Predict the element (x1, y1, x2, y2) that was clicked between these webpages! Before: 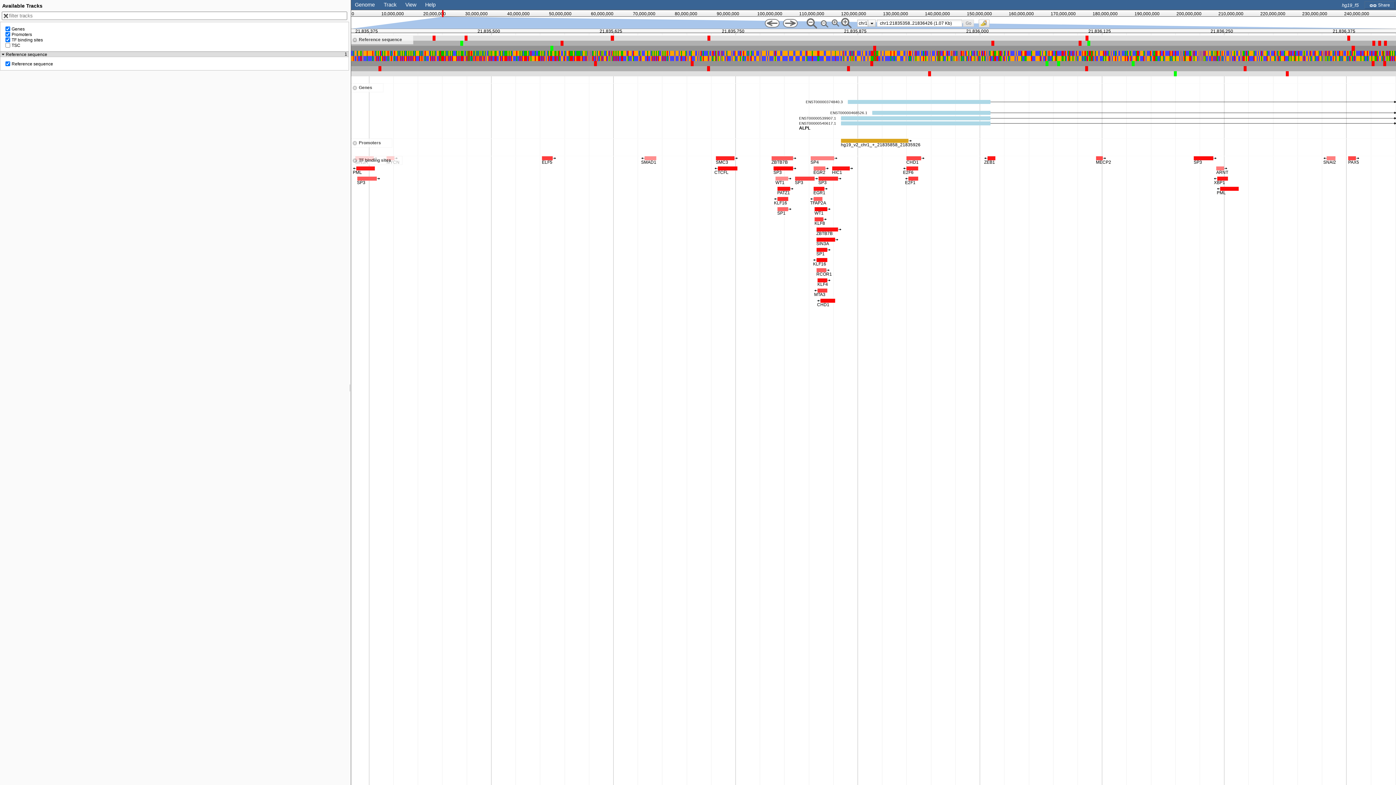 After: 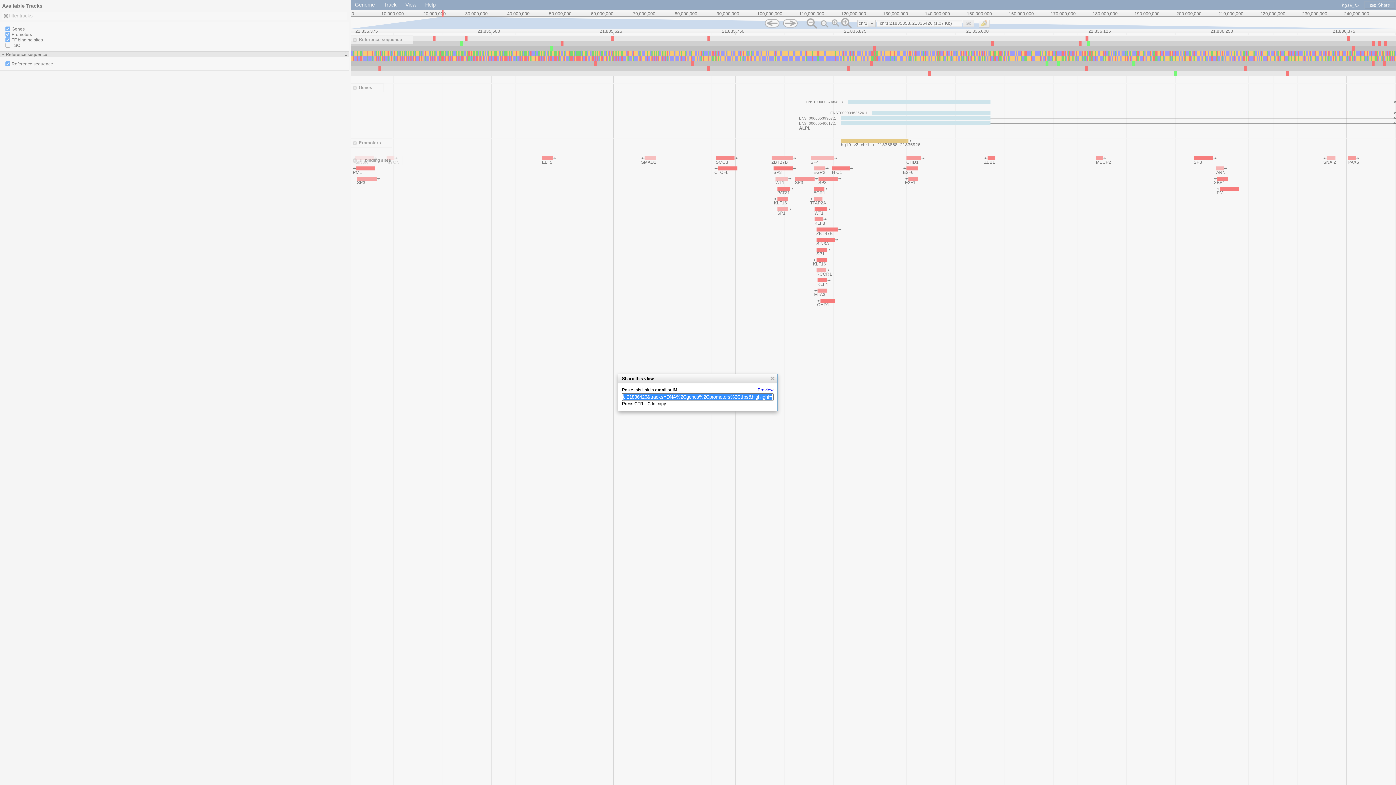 Action: label:  Share bbox: (1369, 2, 1390, 7)